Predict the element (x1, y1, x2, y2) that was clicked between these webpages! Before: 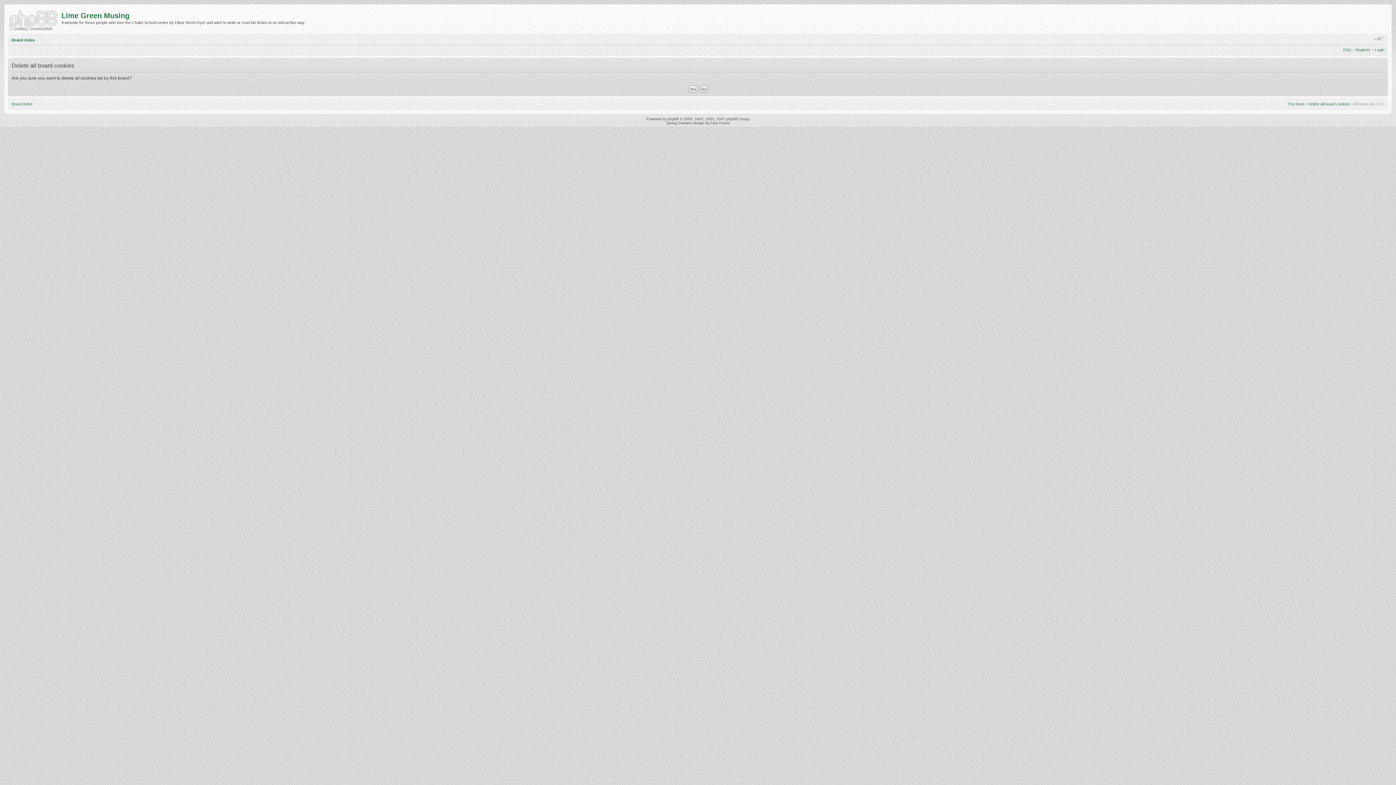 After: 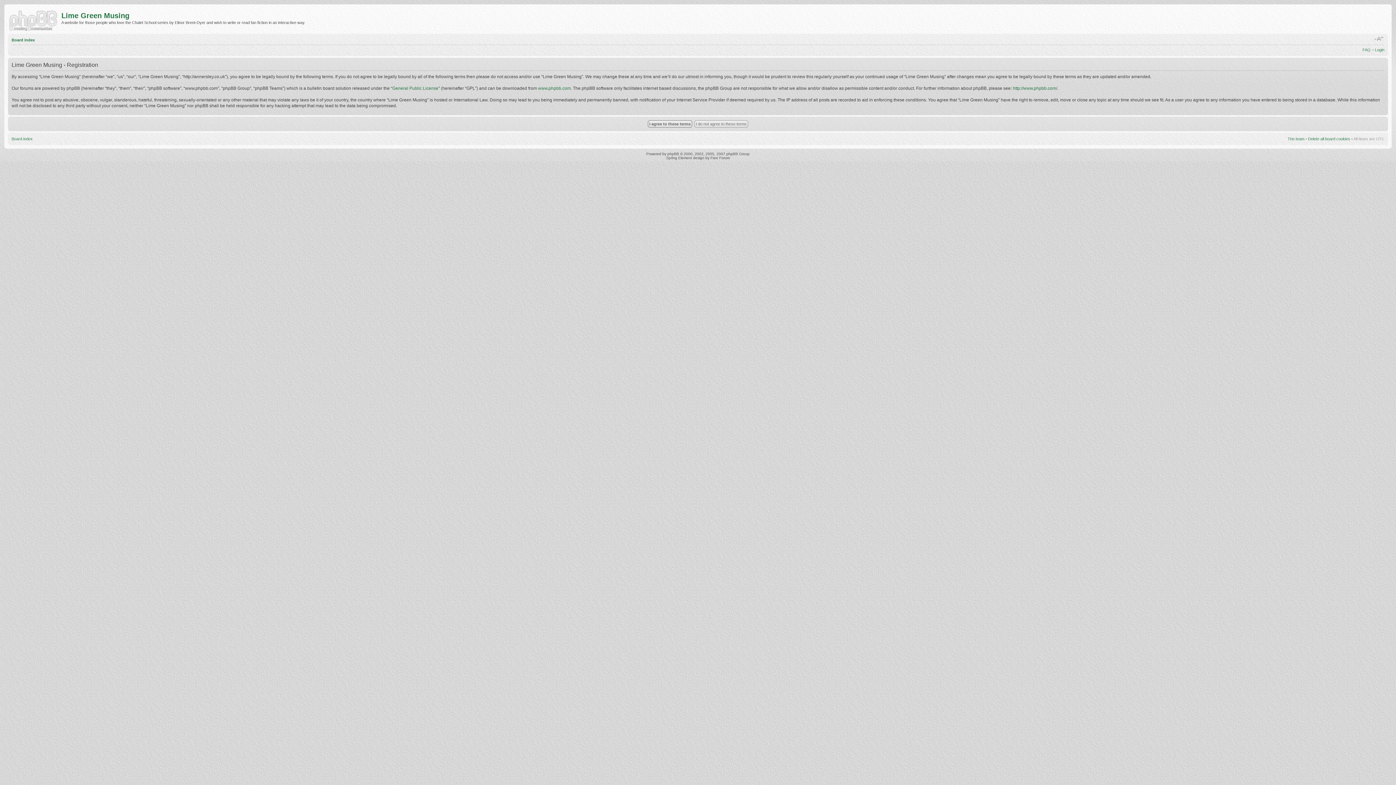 Action: bbox: (1356, 47, 1370, 52) label: Register